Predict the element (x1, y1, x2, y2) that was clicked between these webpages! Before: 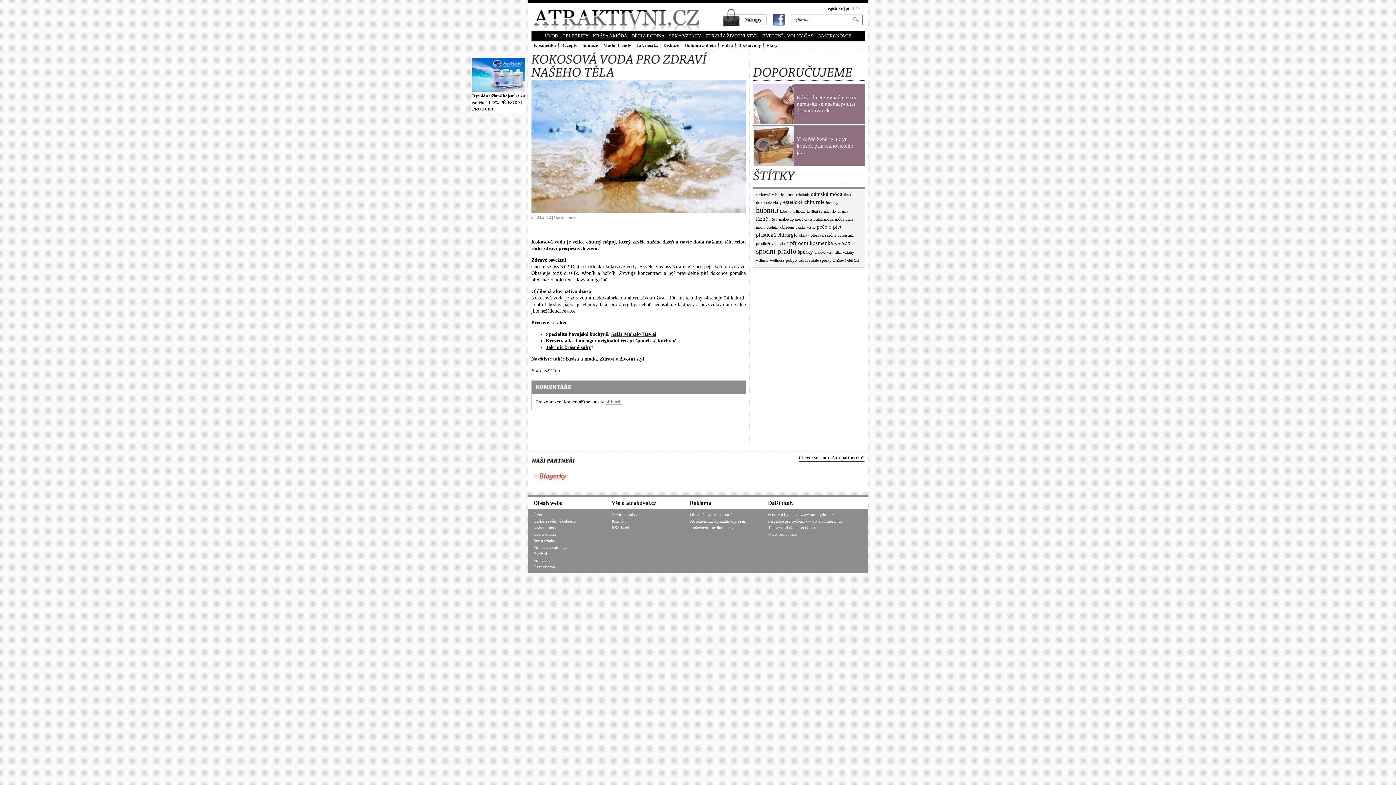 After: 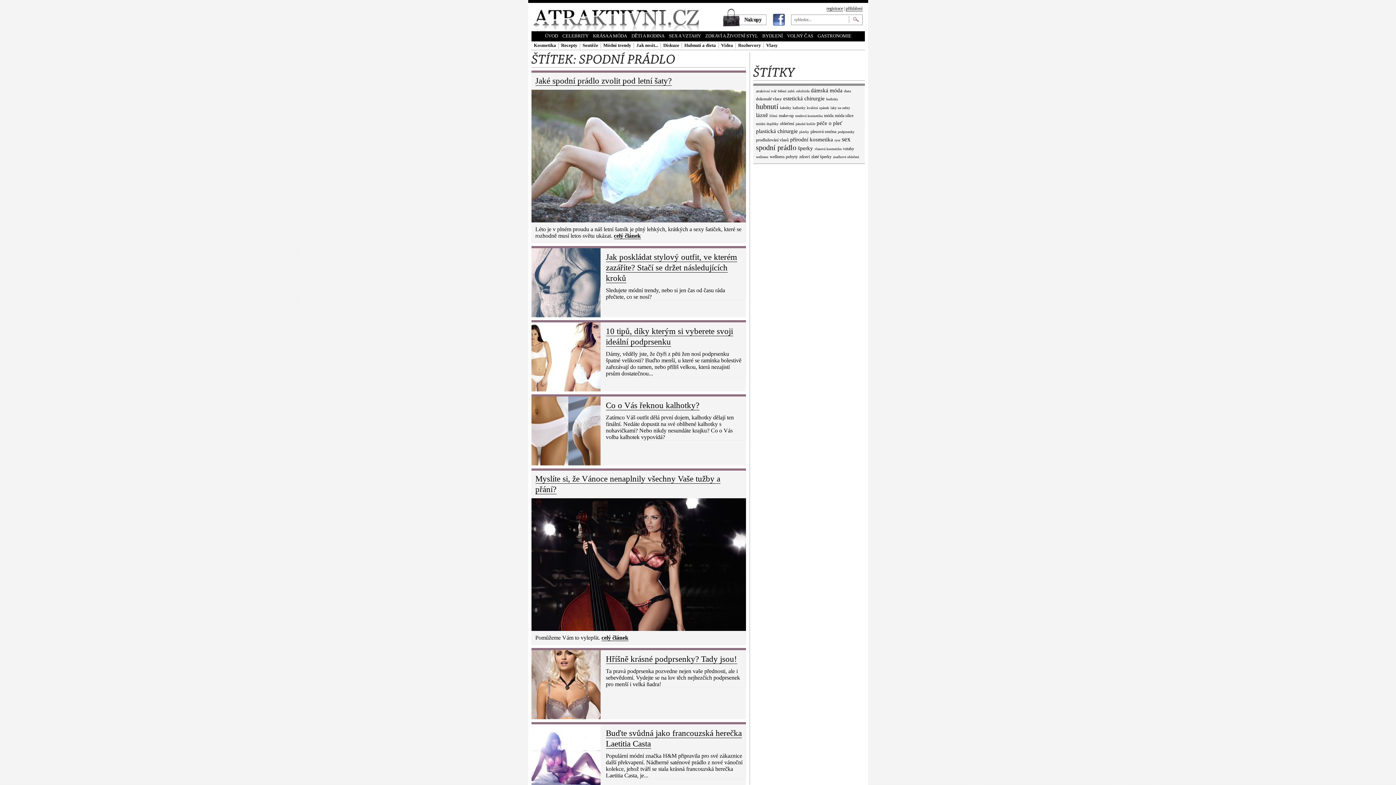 Action: bbox: (756, 247, 796, 255) label: spodní prádlo